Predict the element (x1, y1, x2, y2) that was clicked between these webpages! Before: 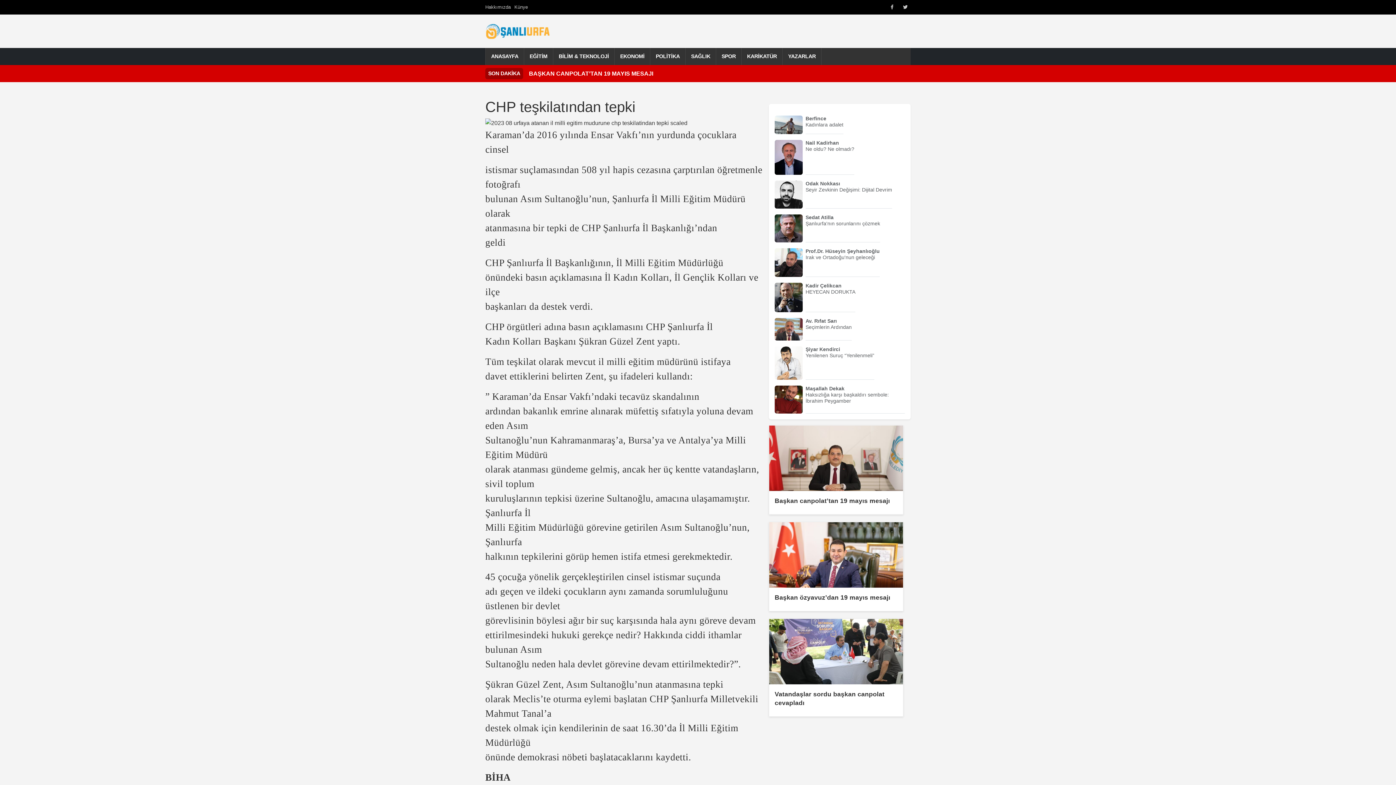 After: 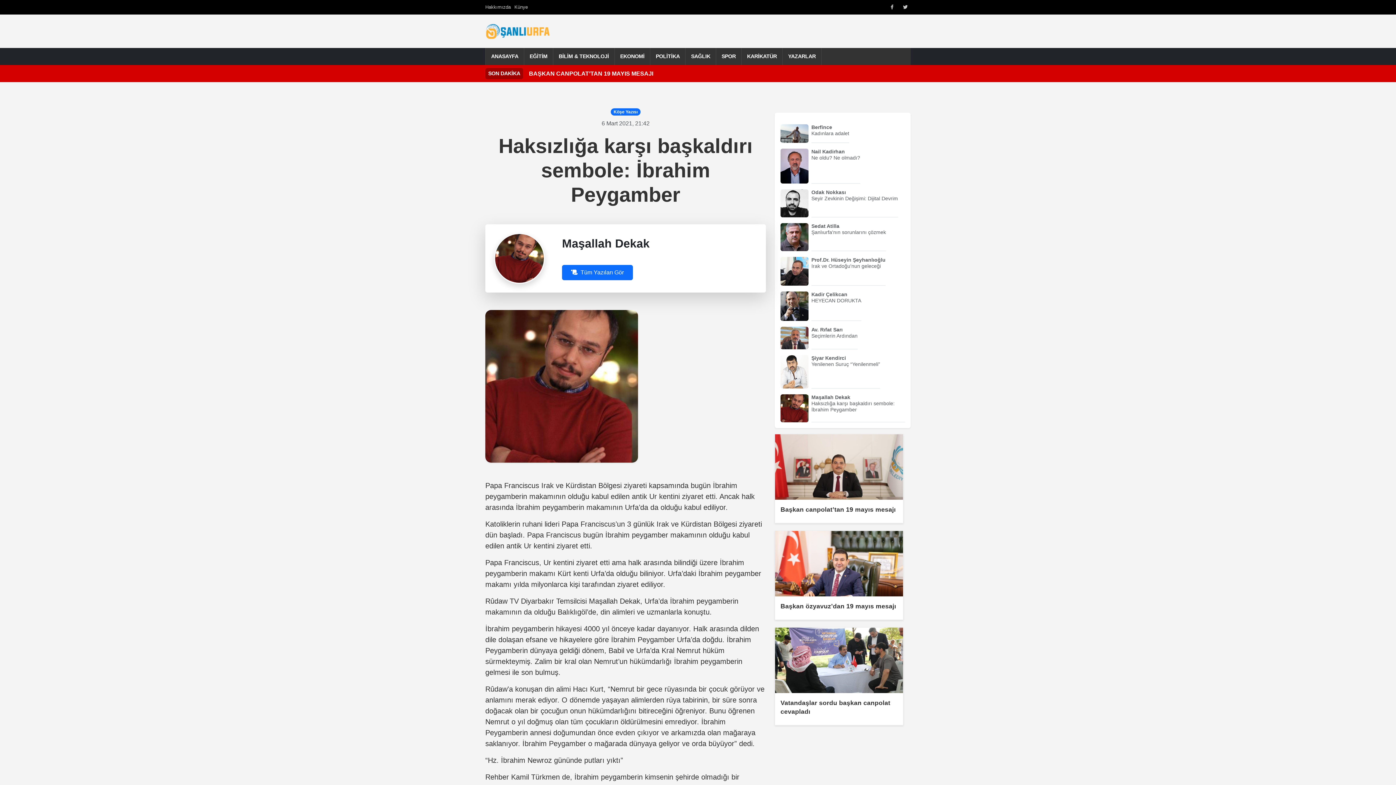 Action: bbox: (805, 391, 889, 403) label: Haksızlığa karşı başkaldırı sembole: İbrahim Peygamber